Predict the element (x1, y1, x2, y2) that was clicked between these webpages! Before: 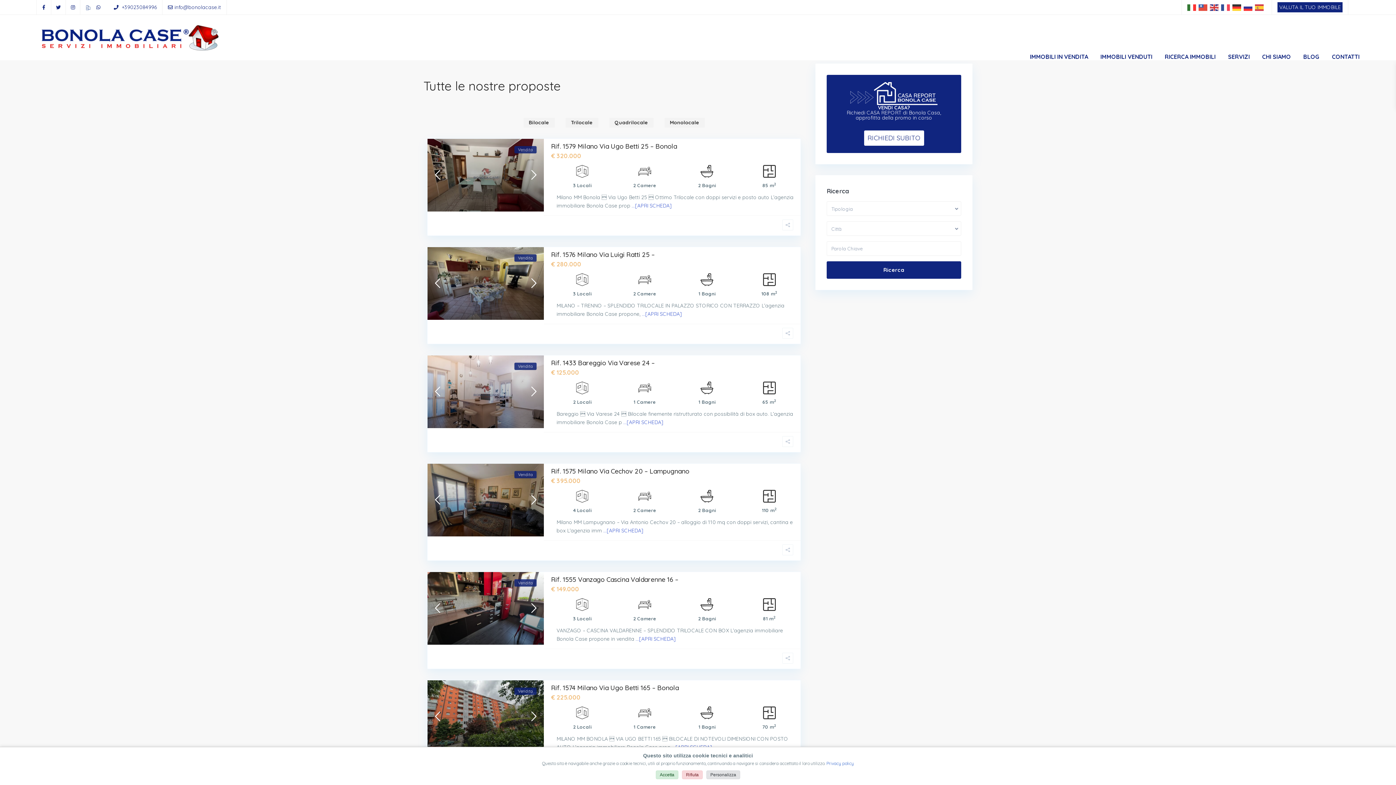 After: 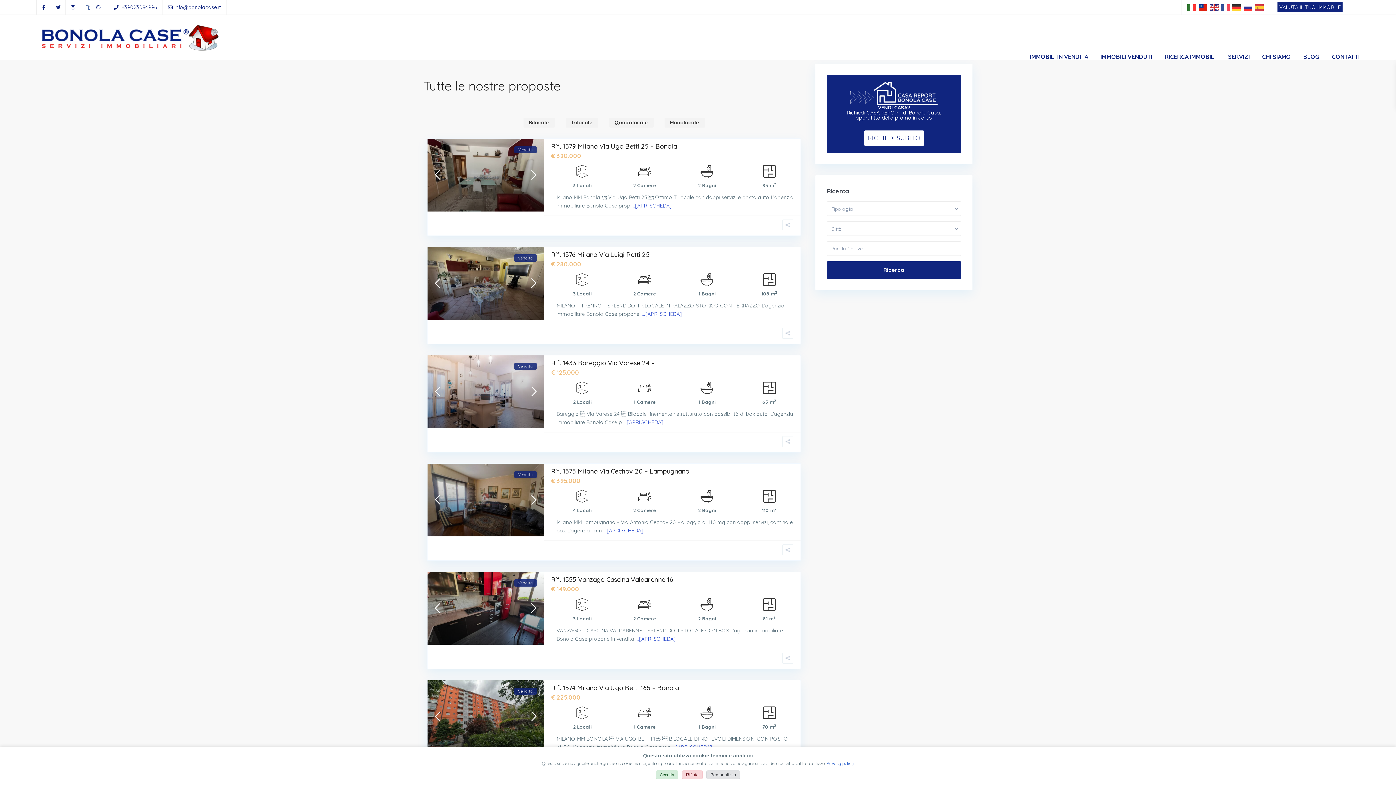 Action: bbox: (1198, 0, 1210, 14)